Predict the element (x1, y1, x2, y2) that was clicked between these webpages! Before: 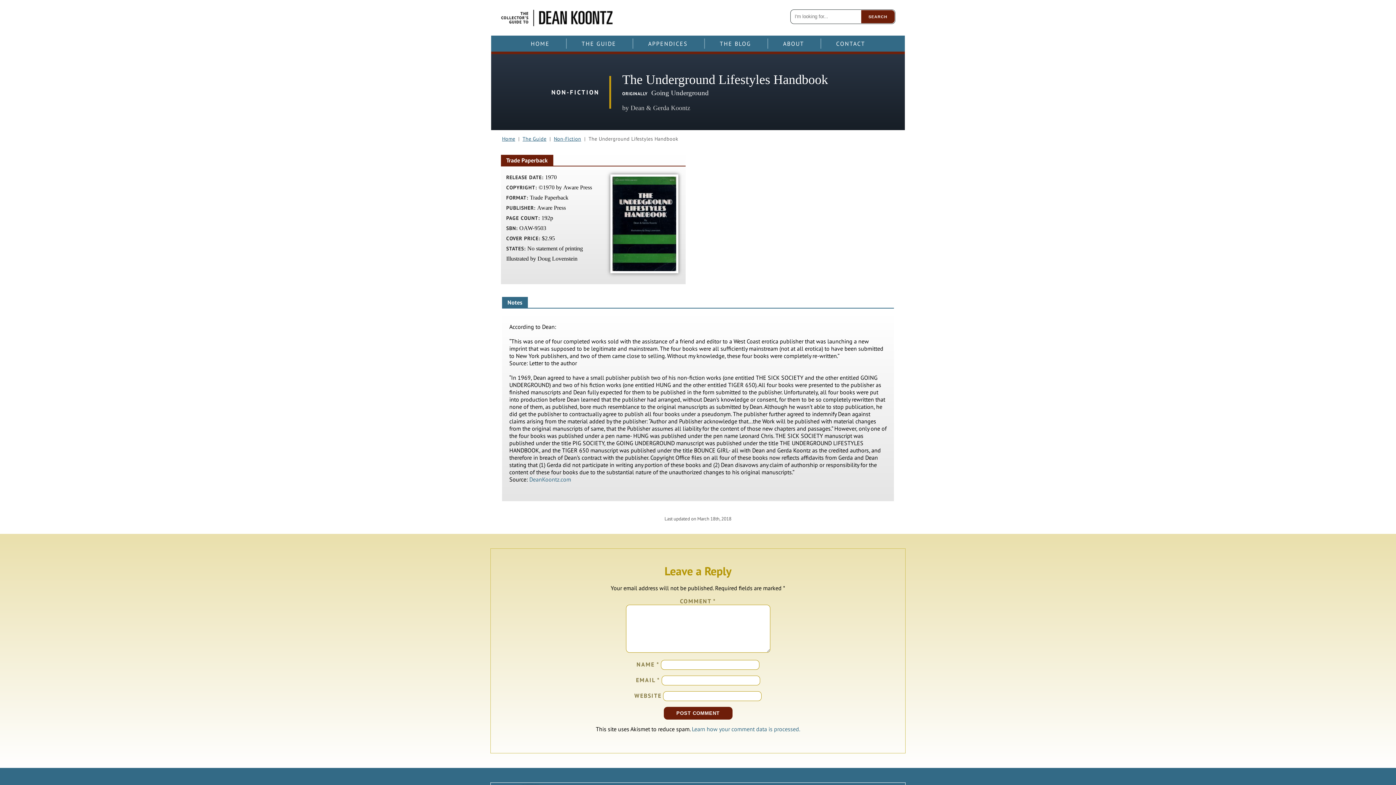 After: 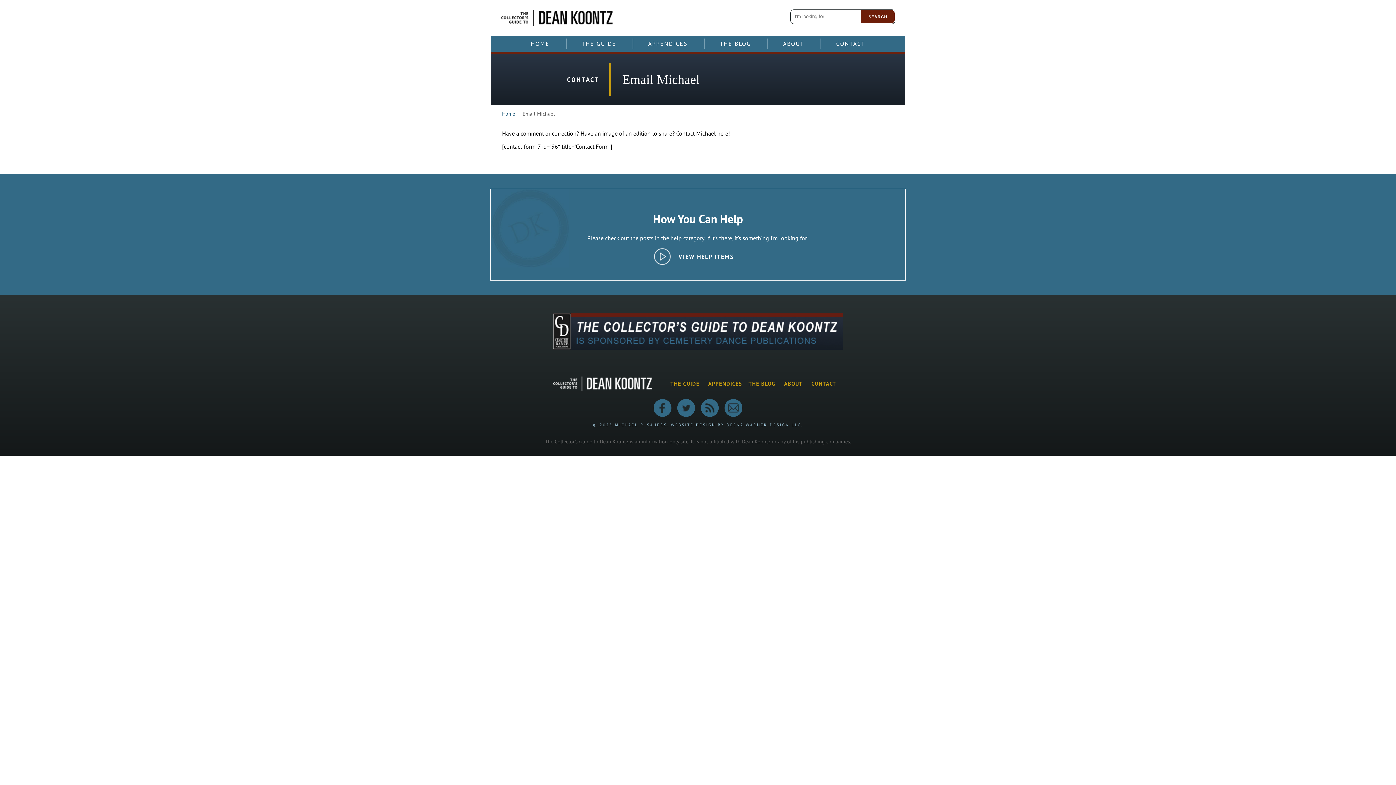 Action: bbox: (825, 38, 876, 48) label: CONTACT